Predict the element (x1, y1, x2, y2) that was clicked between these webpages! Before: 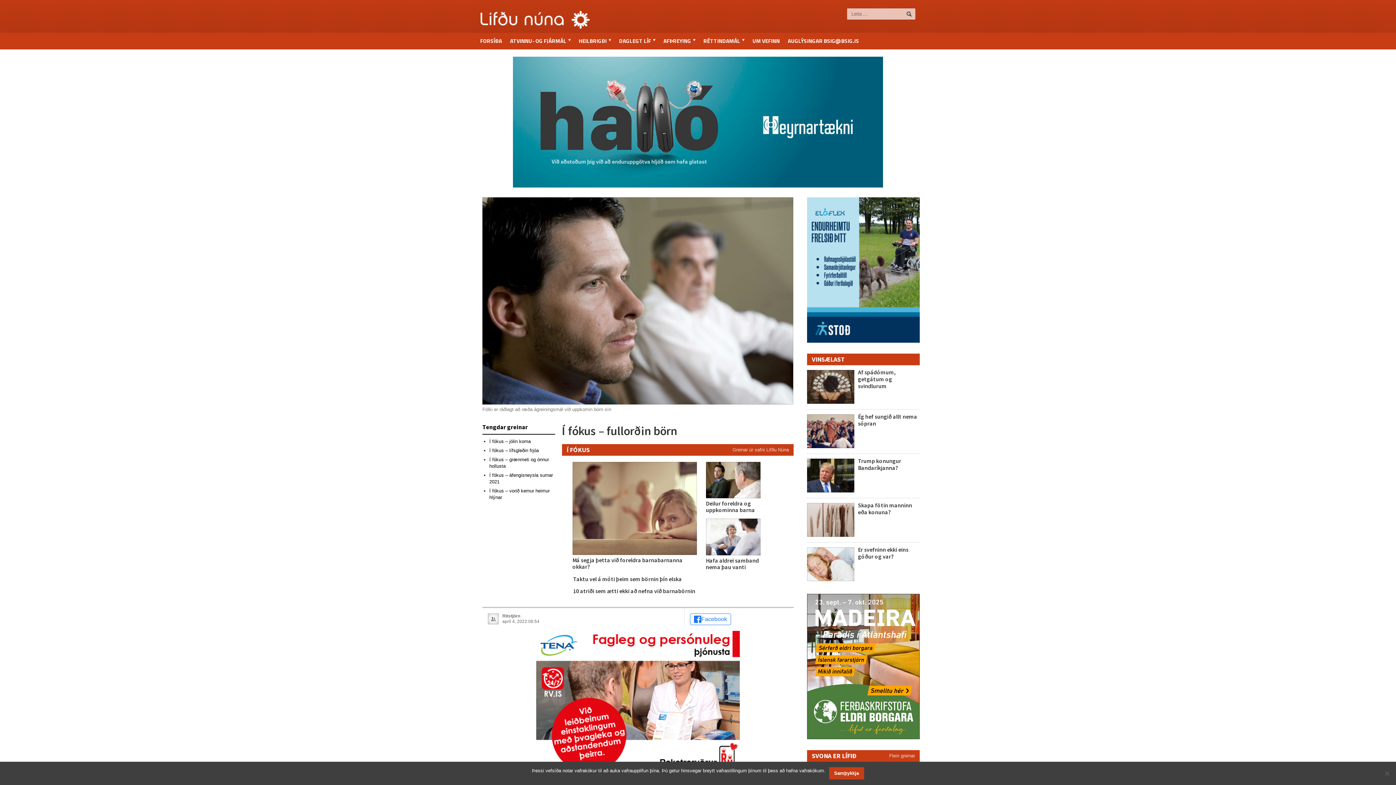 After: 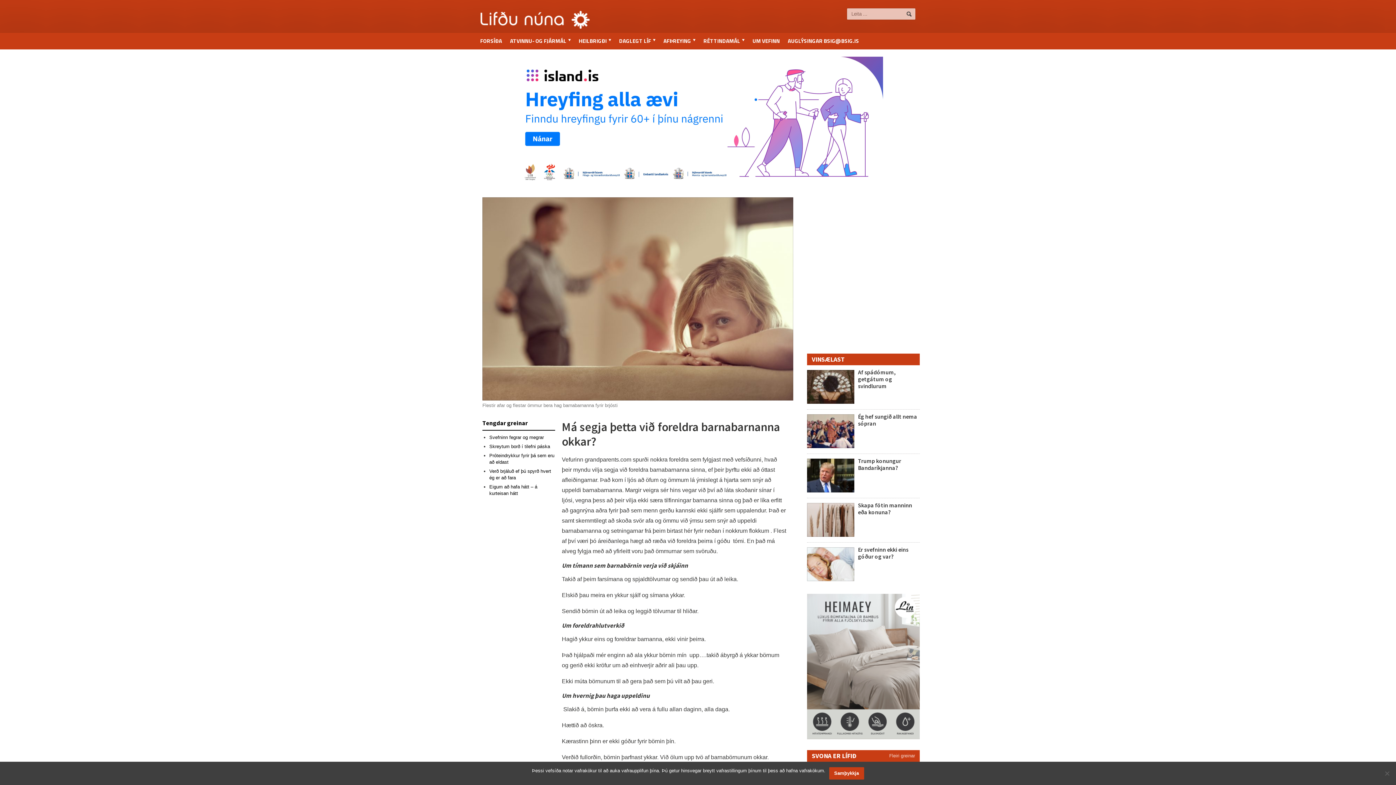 Action: bbox: (572, 462, 696, 555)